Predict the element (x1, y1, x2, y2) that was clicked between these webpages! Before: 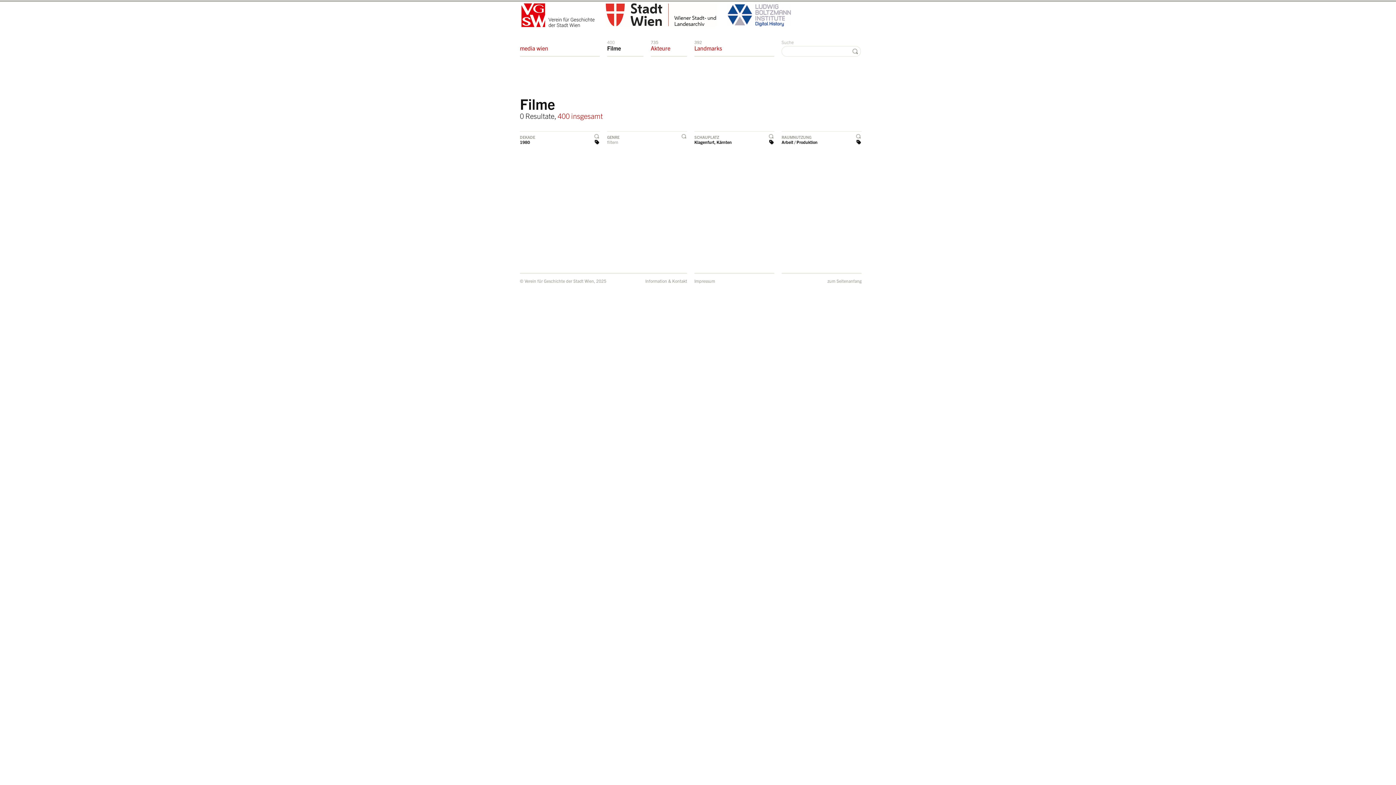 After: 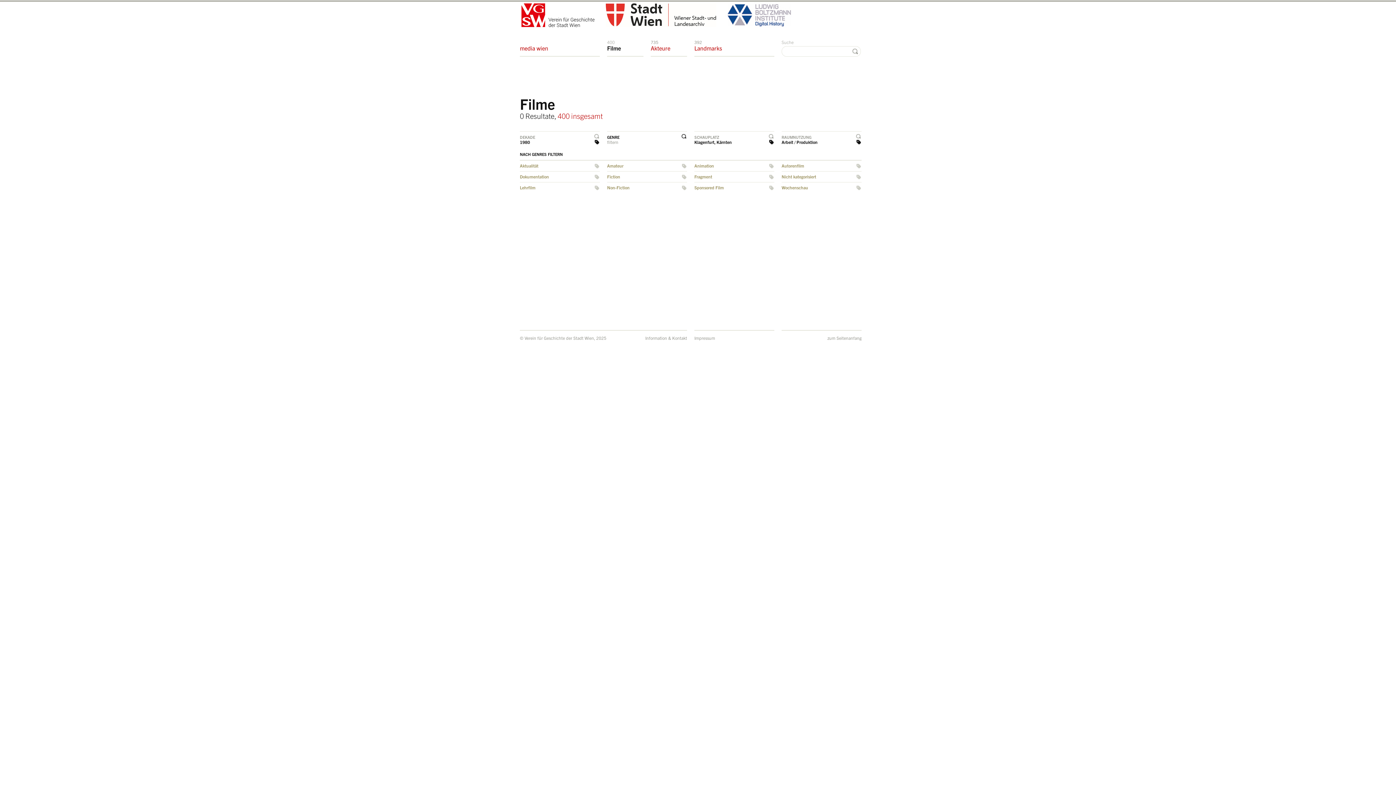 Action: bbox: (607, 131, 687, 142) label: GENRE